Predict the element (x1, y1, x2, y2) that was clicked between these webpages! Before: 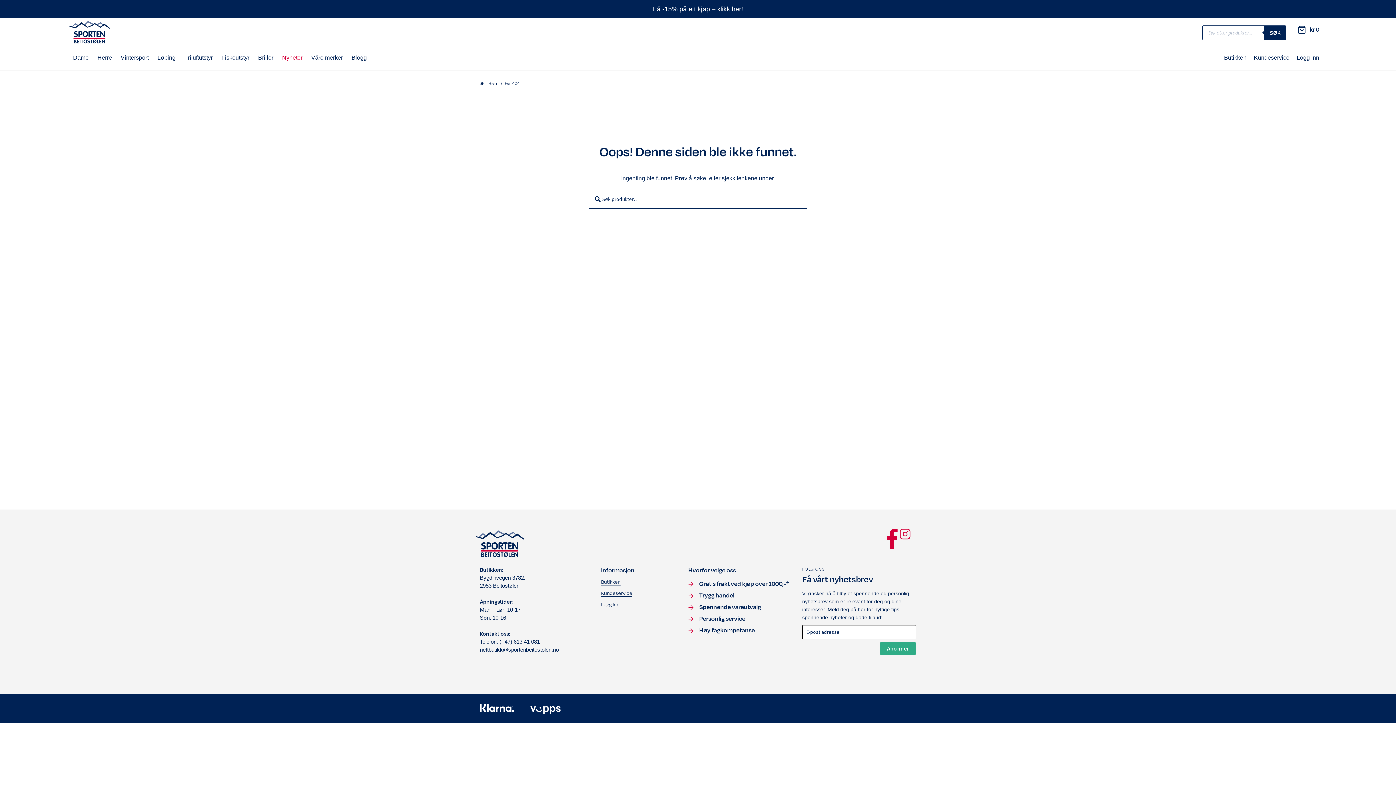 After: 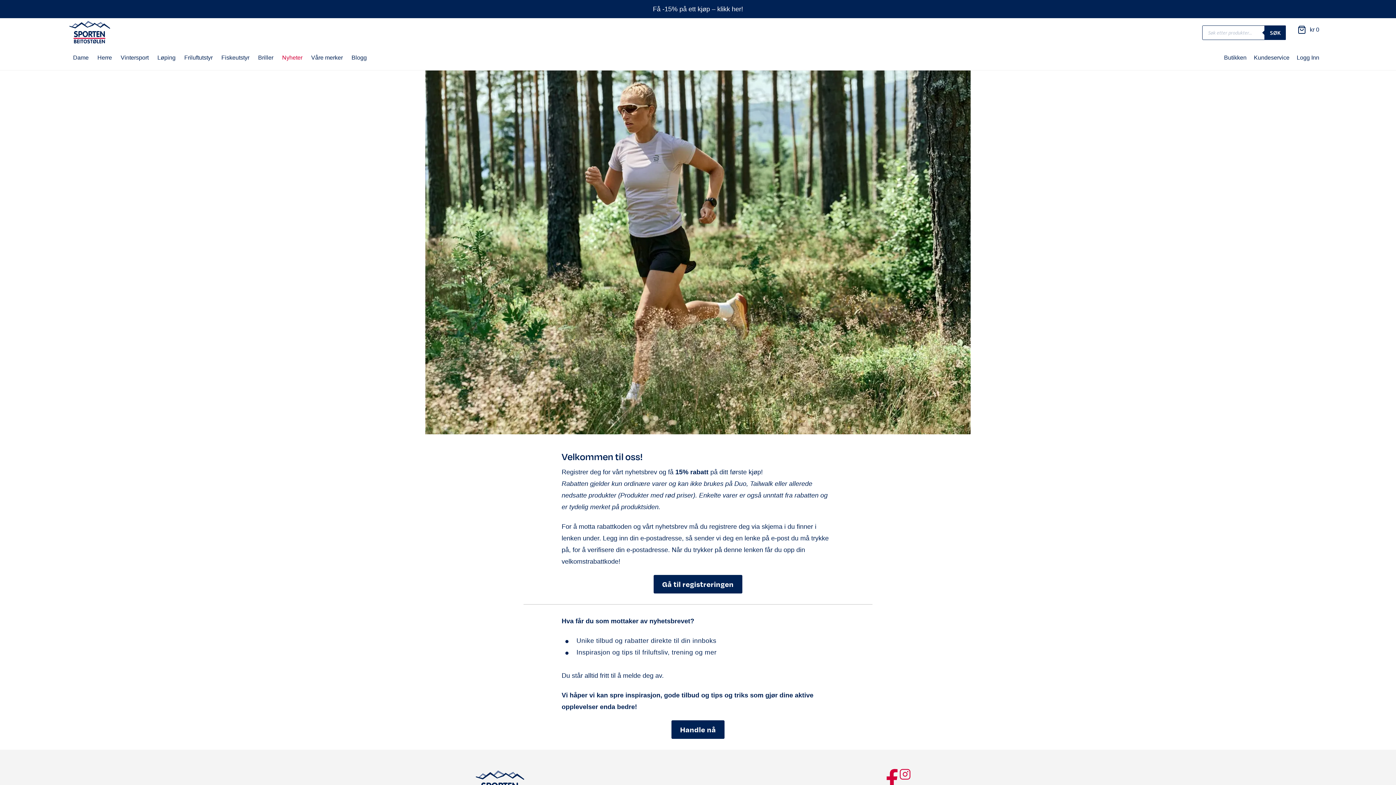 Action: label: Få -15% på ett kjøp – klikk her! bbox: (653, 5, 743, 12)